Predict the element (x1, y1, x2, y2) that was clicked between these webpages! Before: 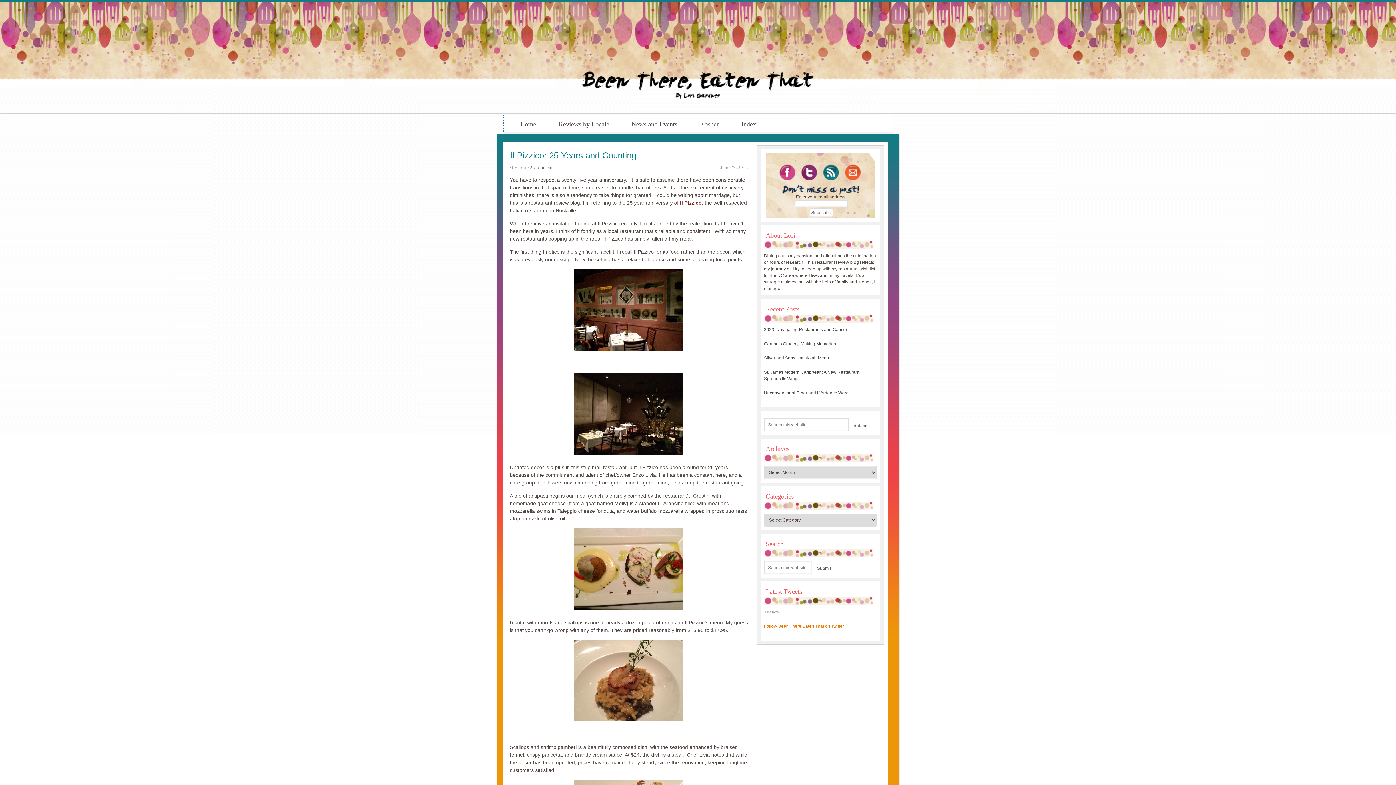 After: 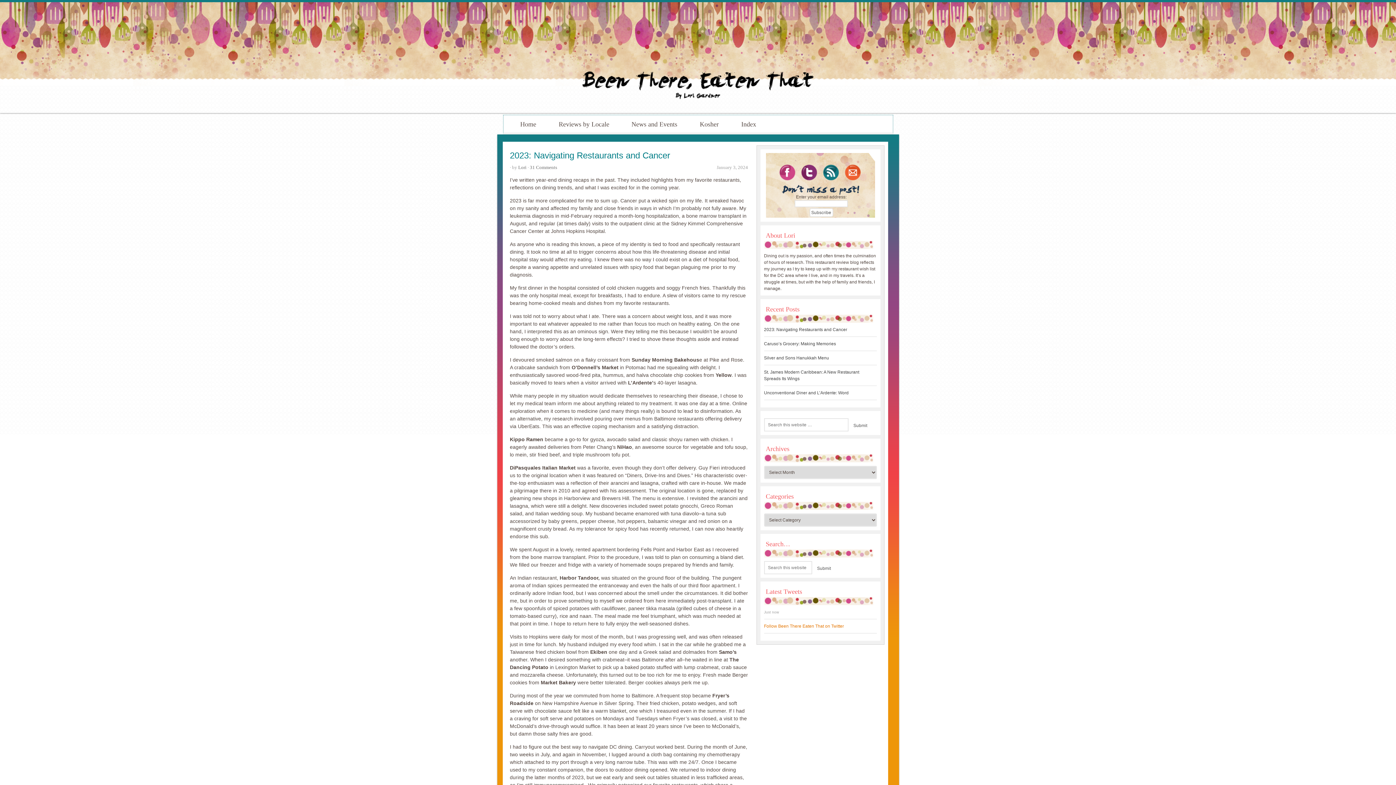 Action: bbox: (764, 327, 847, 332) label: 2023: Navigating Restaurants and Cancer